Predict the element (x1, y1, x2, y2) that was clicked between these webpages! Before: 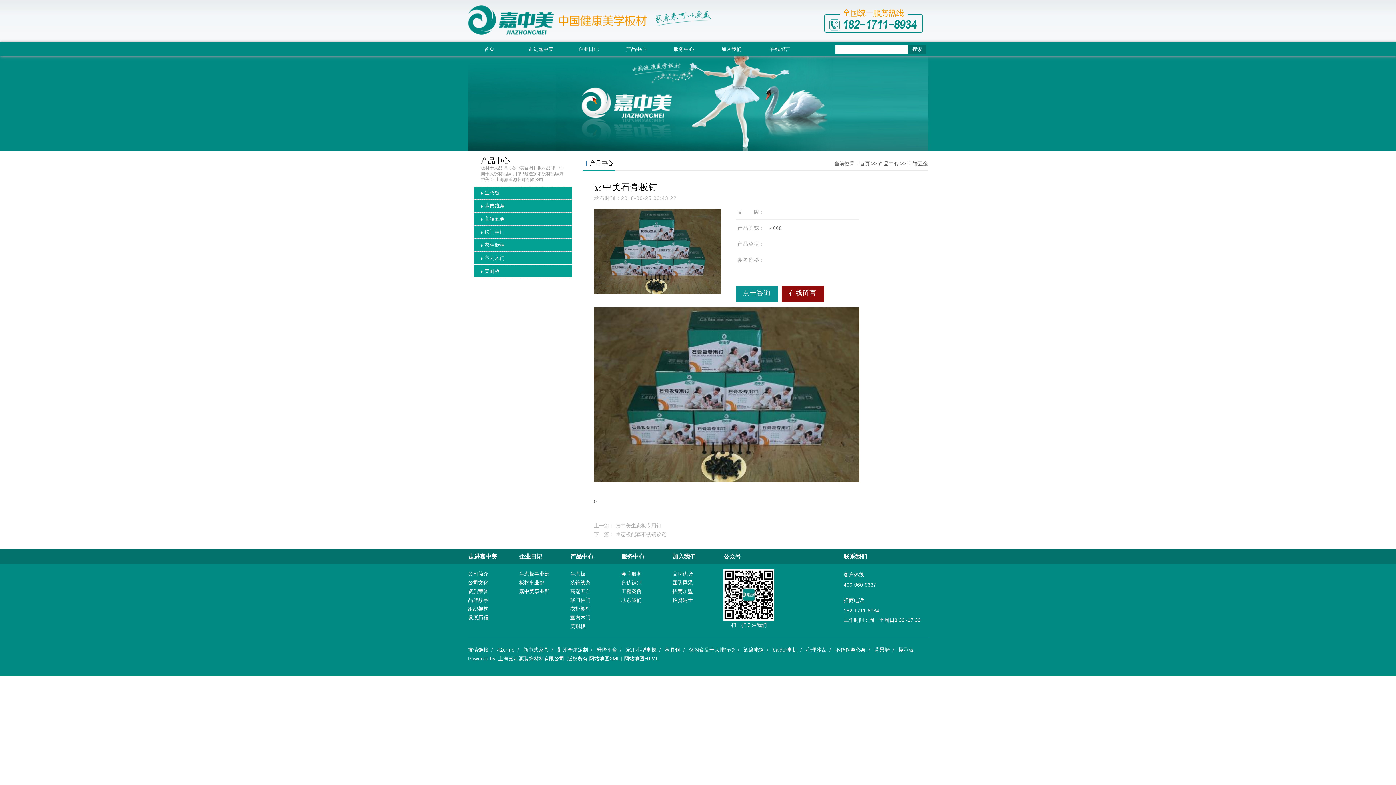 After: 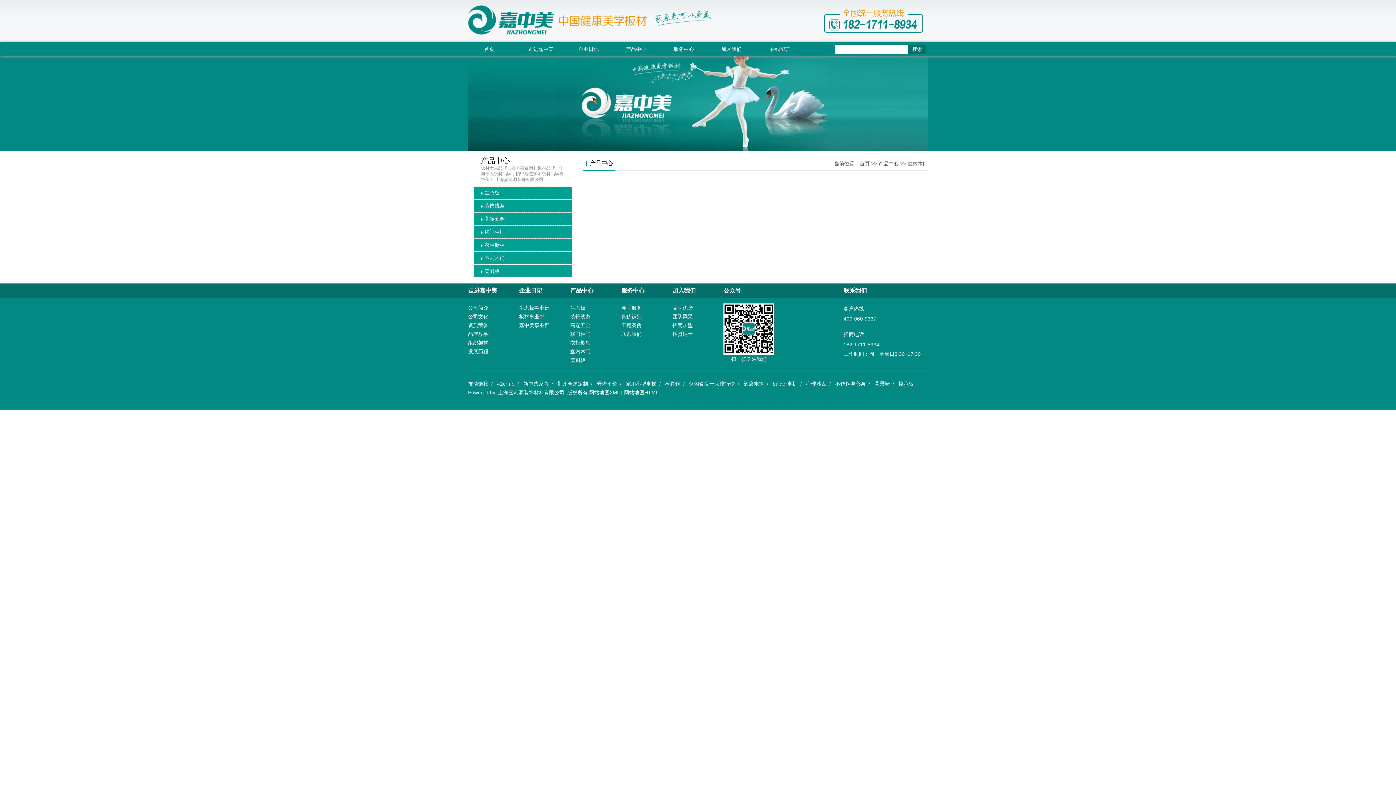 Action: bbox: (473, 252, 579, 264) label: 室内木门